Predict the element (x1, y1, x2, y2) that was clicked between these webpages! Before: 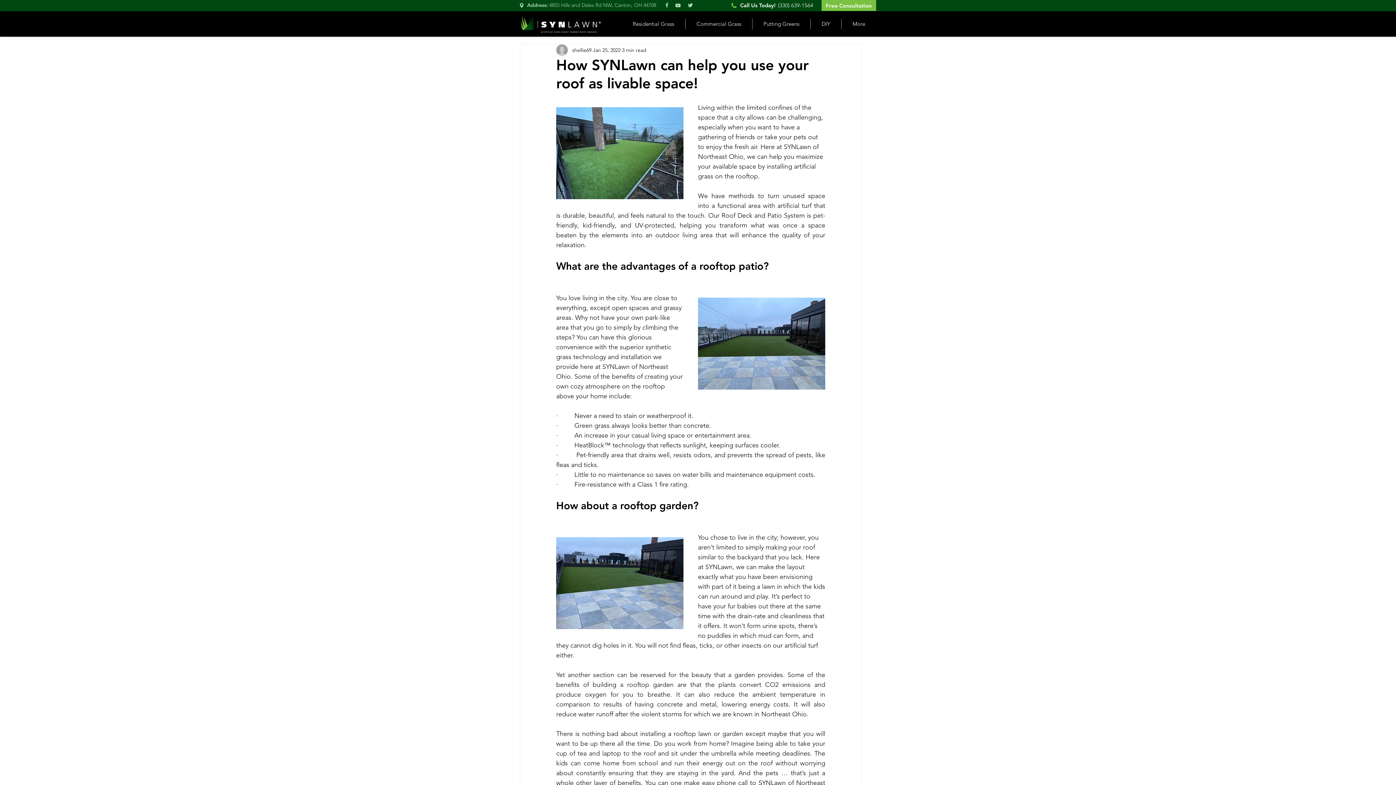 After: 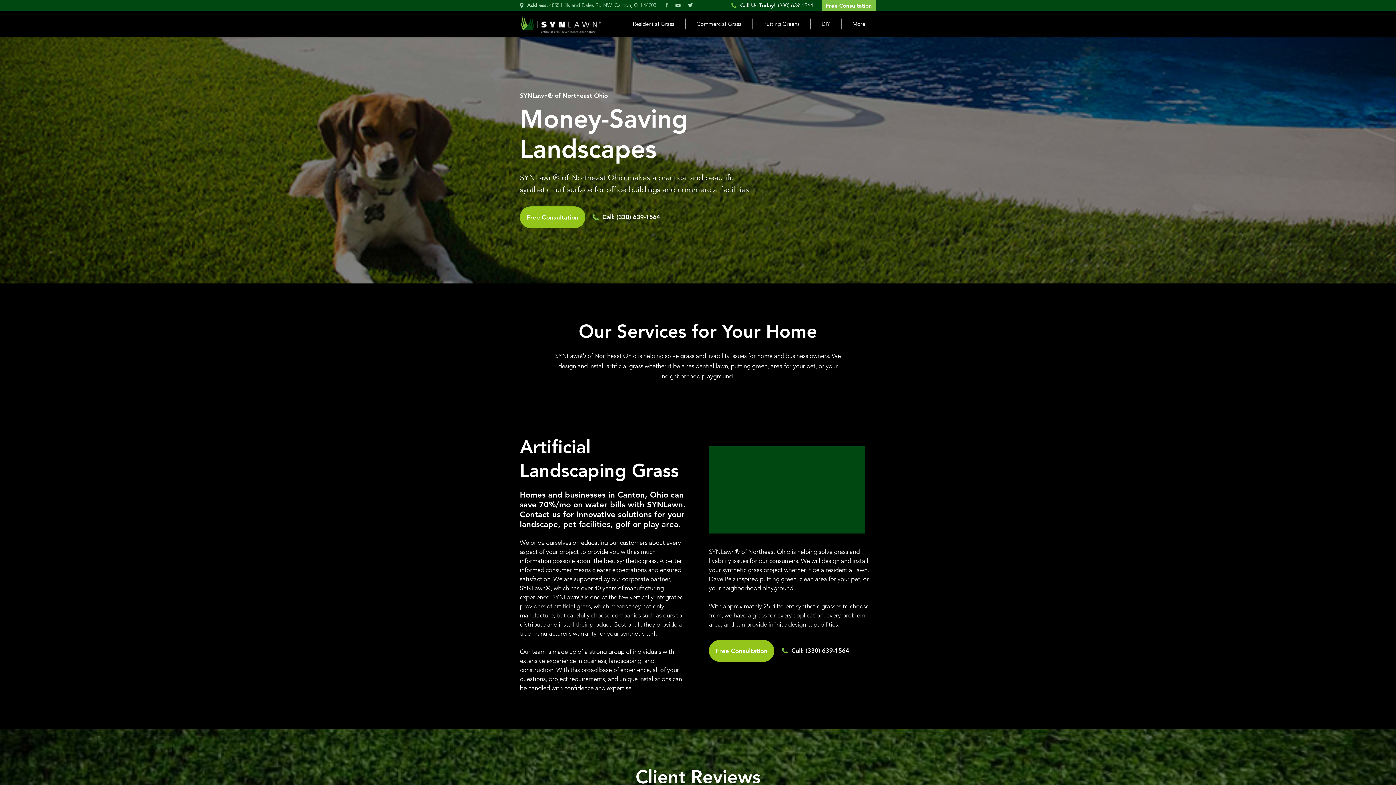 Action: bbox: (520, 14, 601, 33)